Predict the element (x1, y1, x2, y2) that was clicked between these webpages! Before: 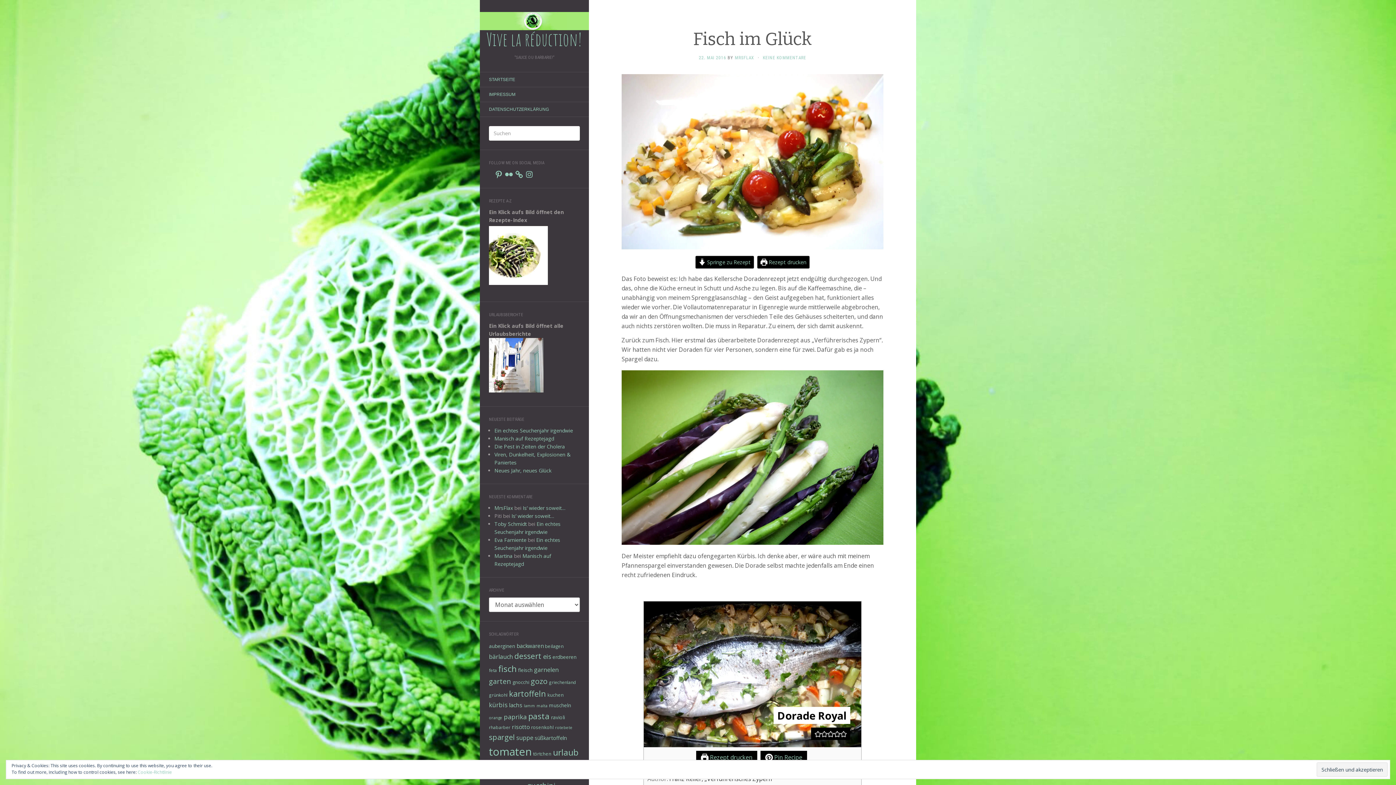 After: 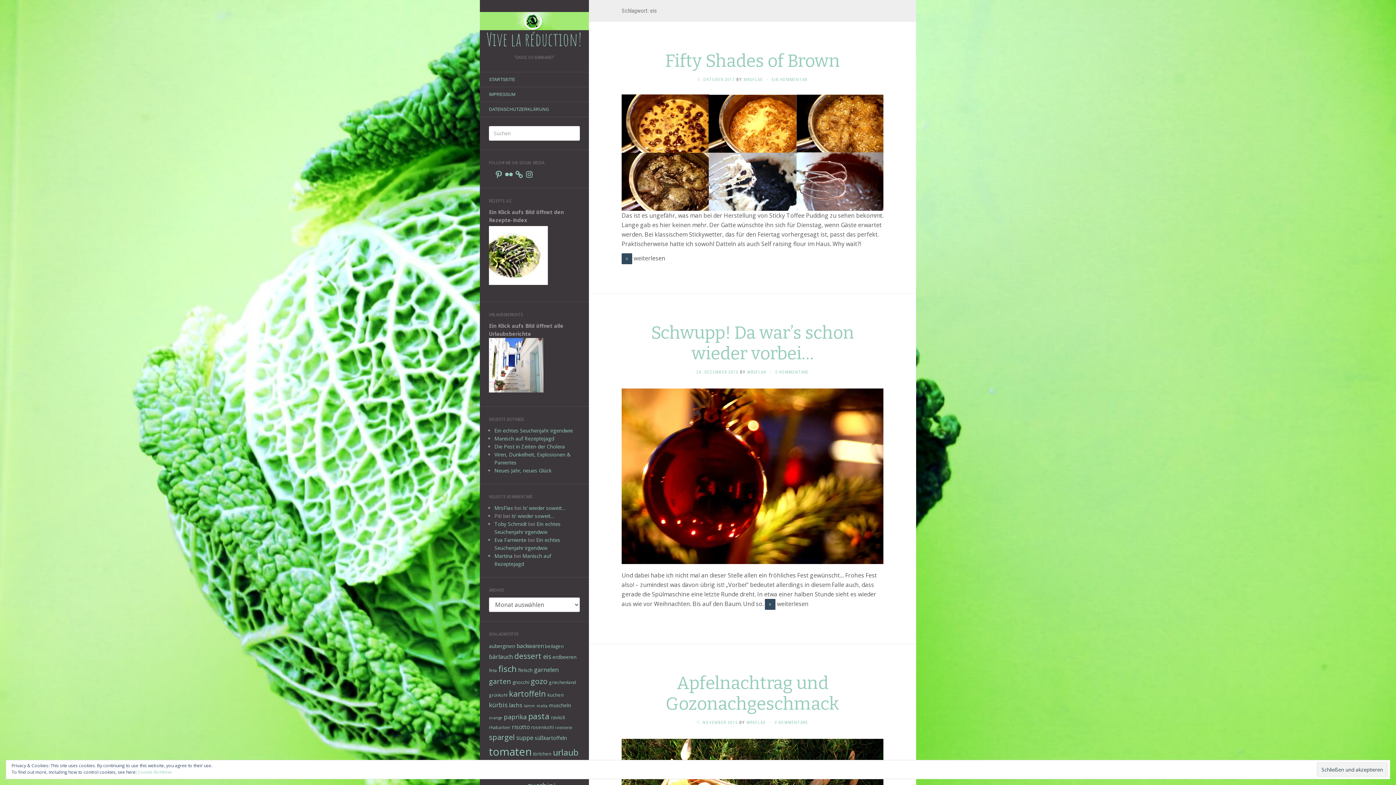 Action: bbox: (543, 652, 551, 661) label: eis (14 Einträge)